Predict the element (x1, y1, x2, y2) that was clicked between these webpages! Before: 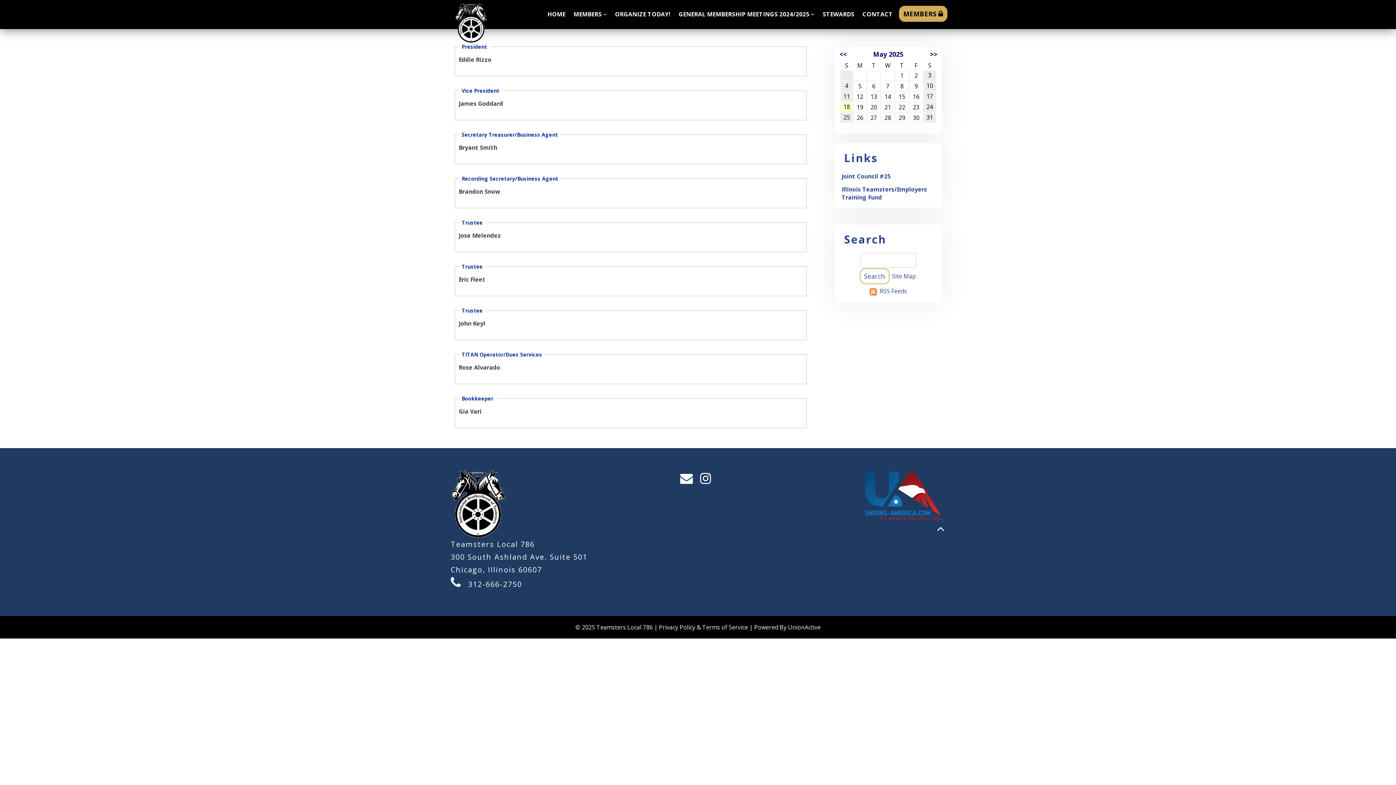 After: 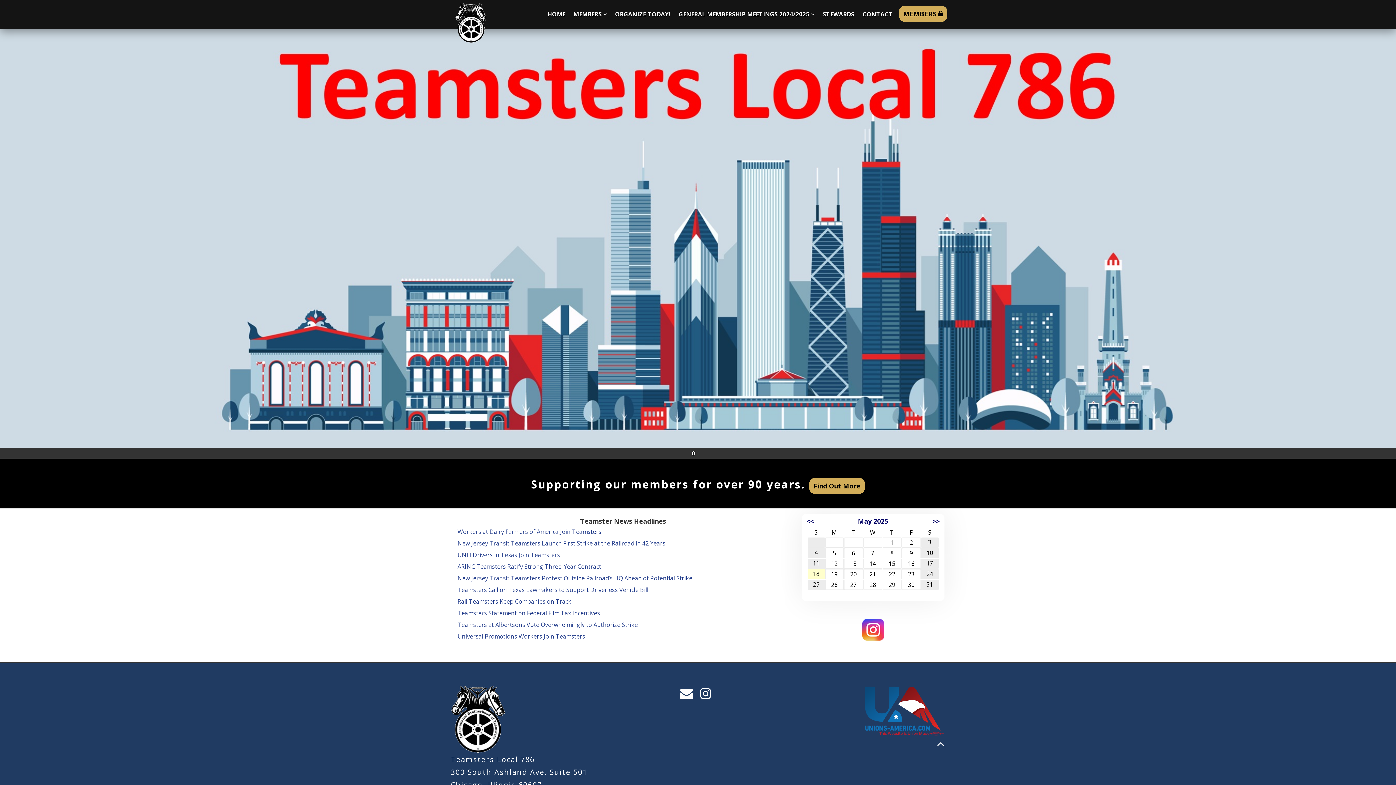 Action: label: HOME bbox: (543, 0, 569, 29)